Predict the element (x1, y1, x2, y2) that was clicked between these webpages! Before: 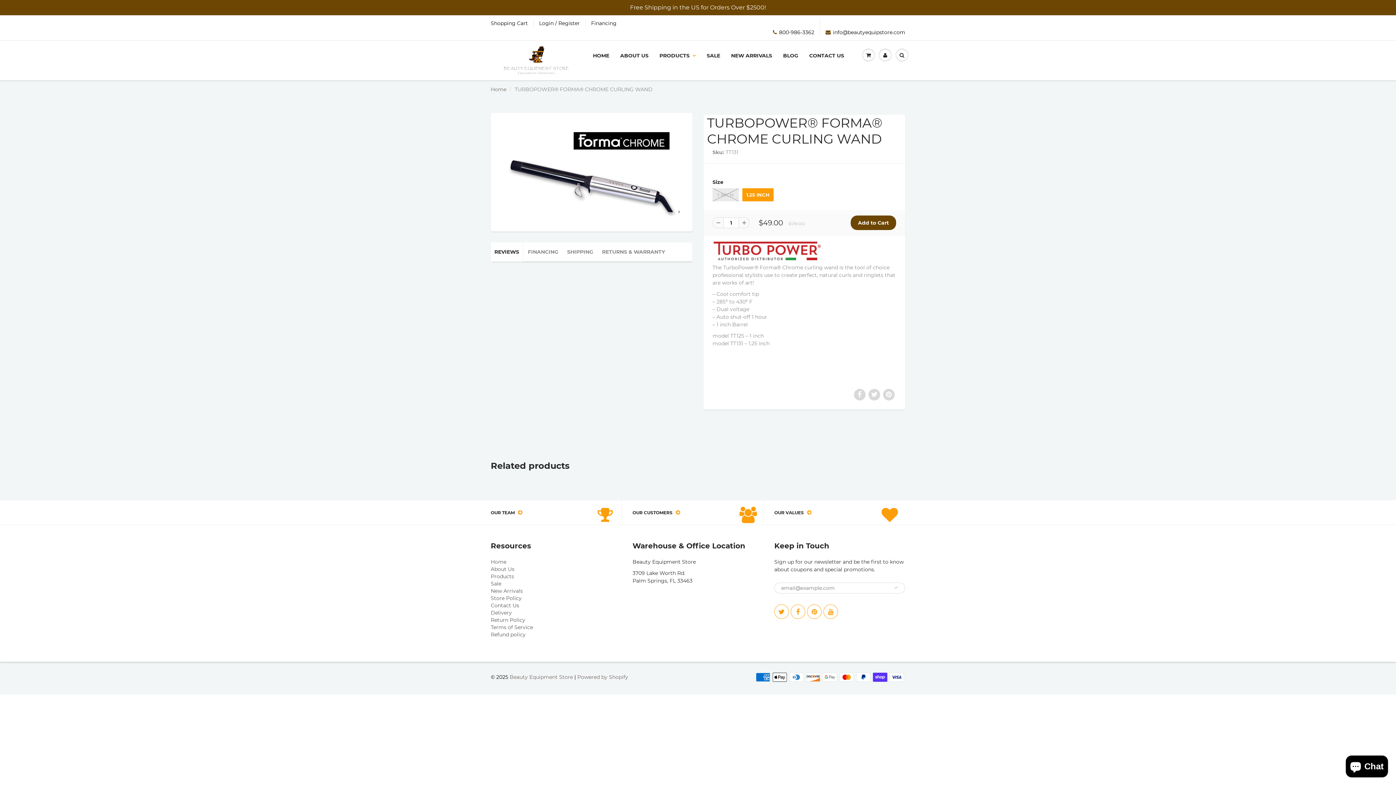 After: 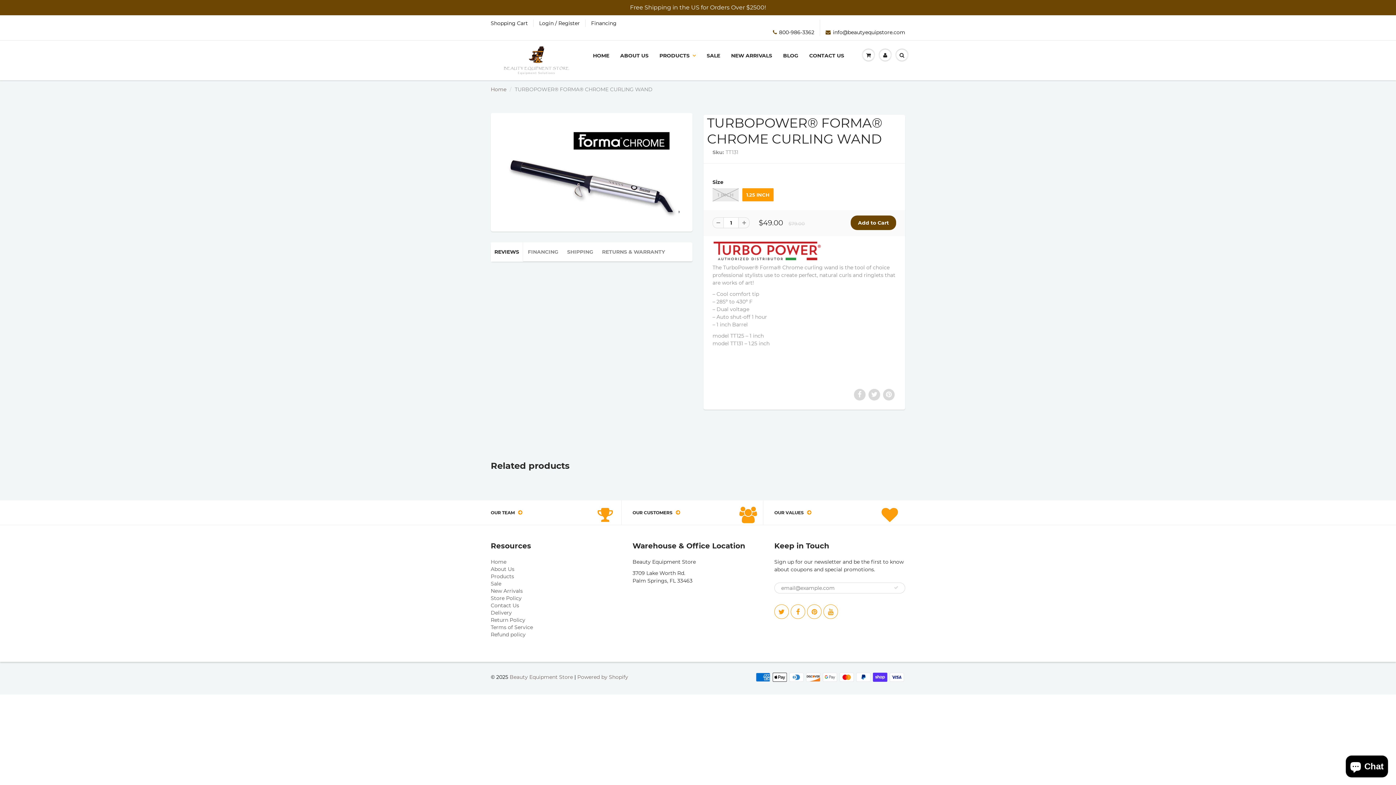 Action: label: OUR VALUES  bbox: (774, 508, 883, 517)